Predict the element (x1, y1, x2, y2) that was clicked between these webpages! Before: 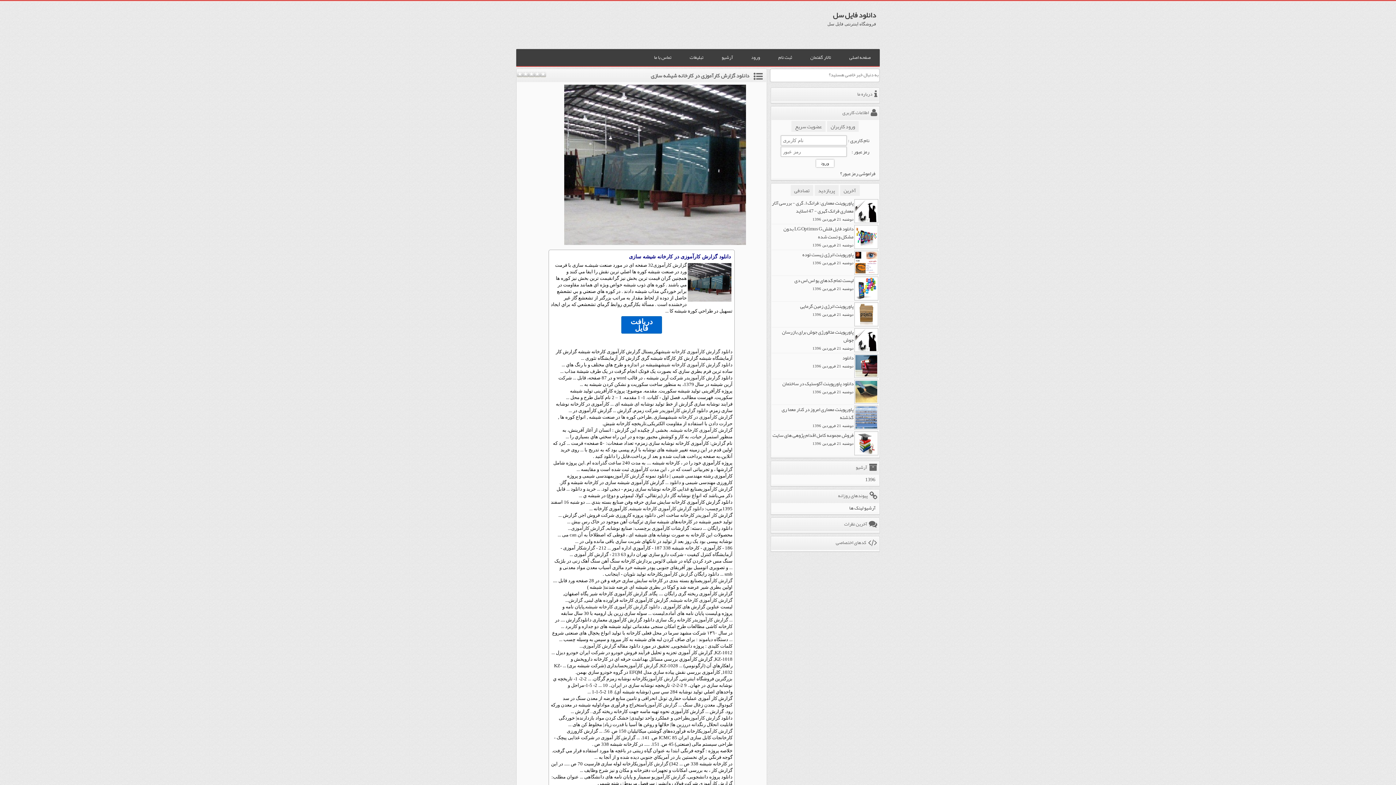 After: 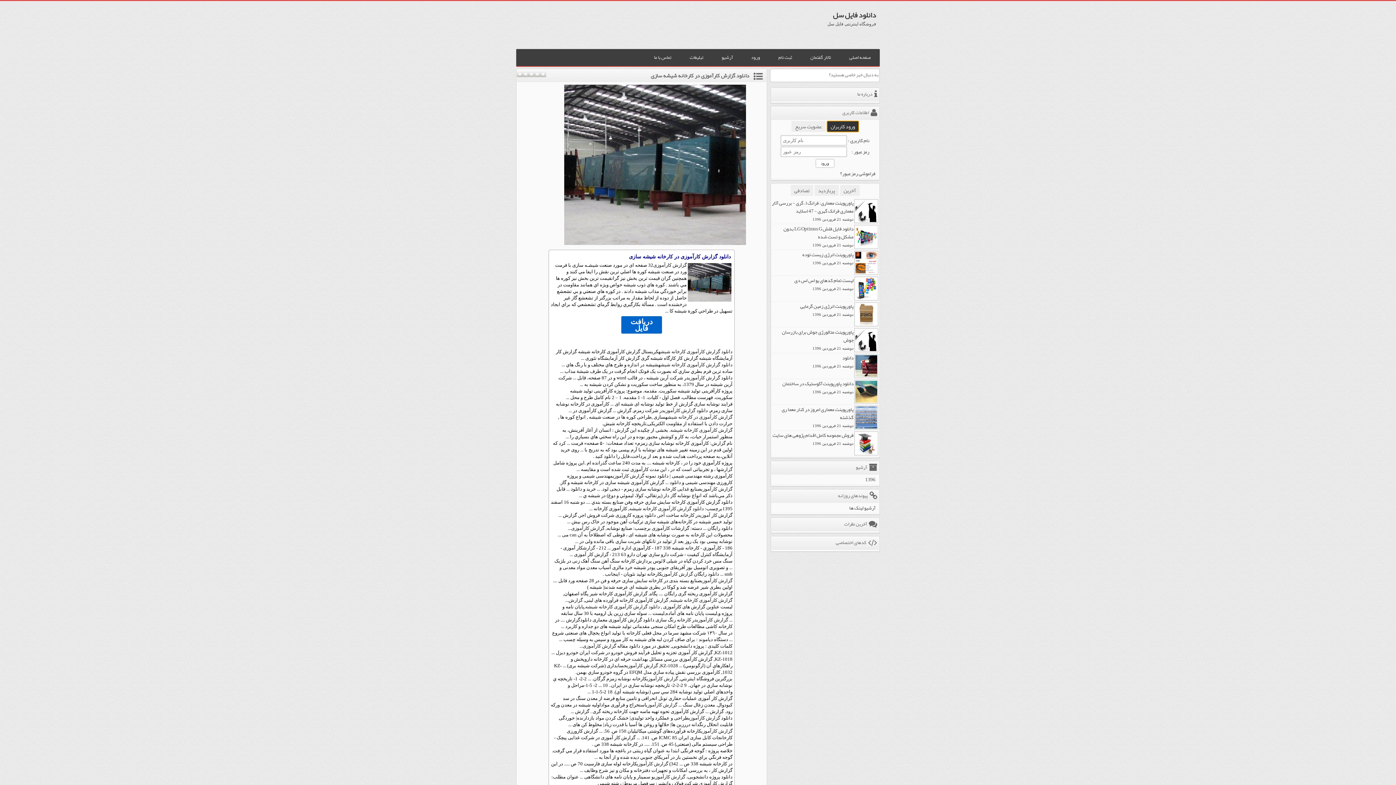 Action: label: ورود کاربران bbox: (827, 121, 858, 132)